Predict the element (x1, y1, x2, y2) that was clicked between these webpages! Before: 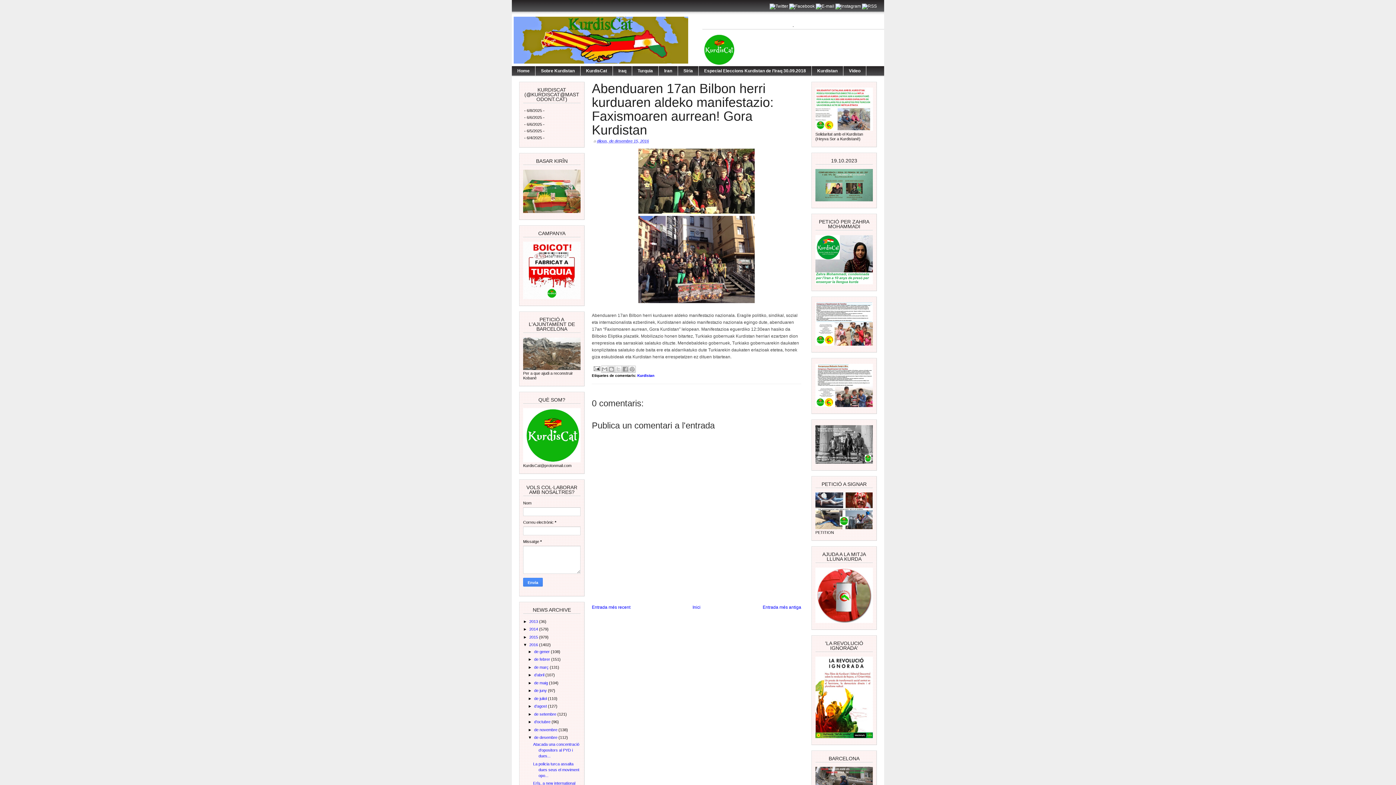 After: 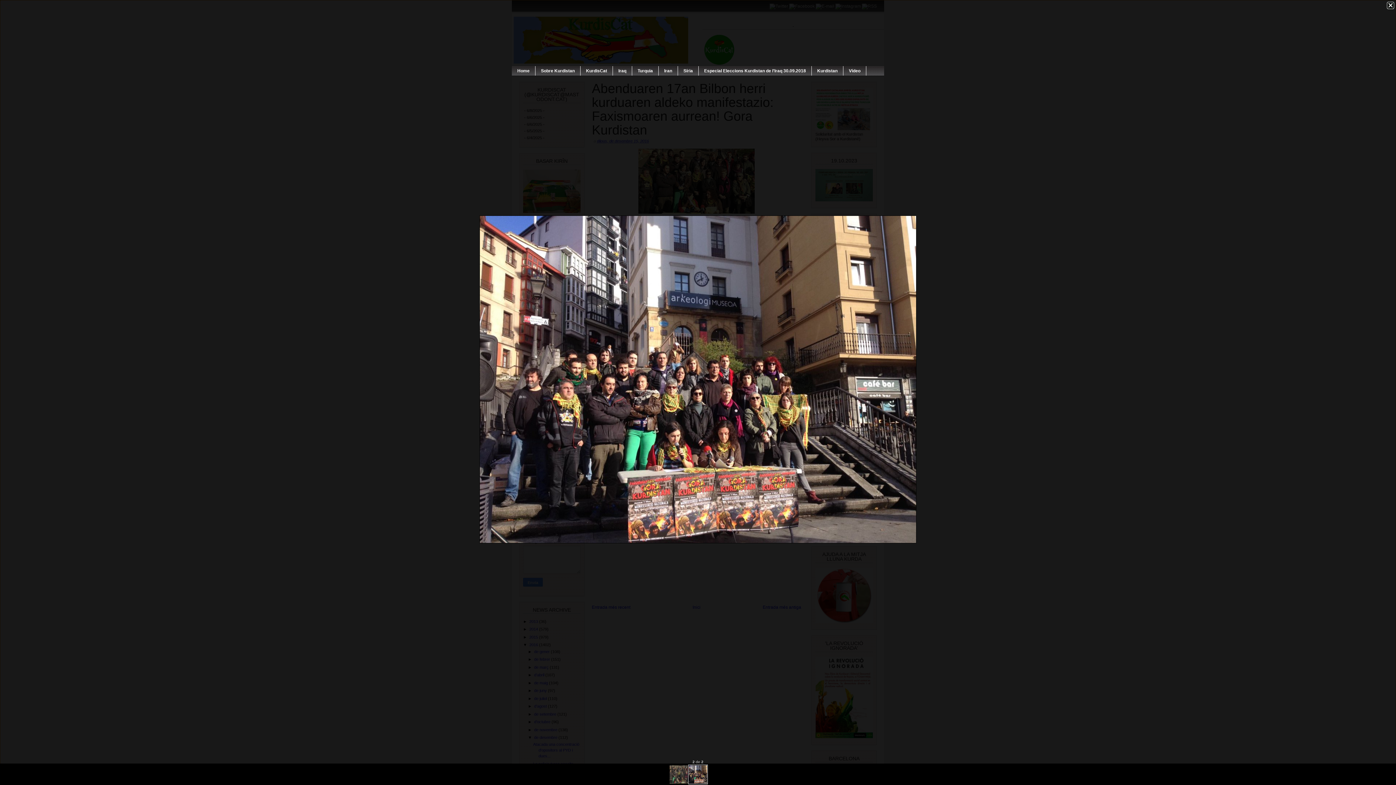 Action: bbox: (638, 299, 754, 304)